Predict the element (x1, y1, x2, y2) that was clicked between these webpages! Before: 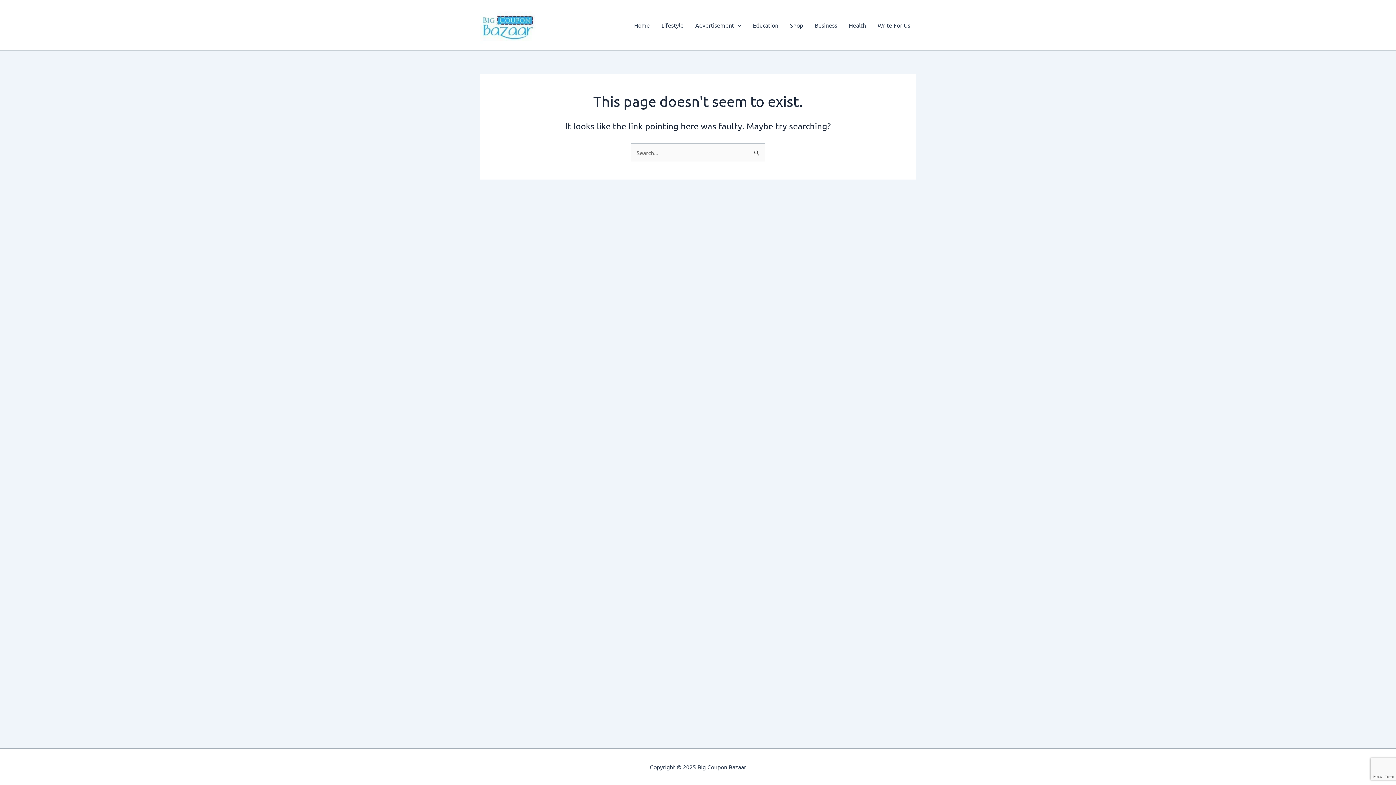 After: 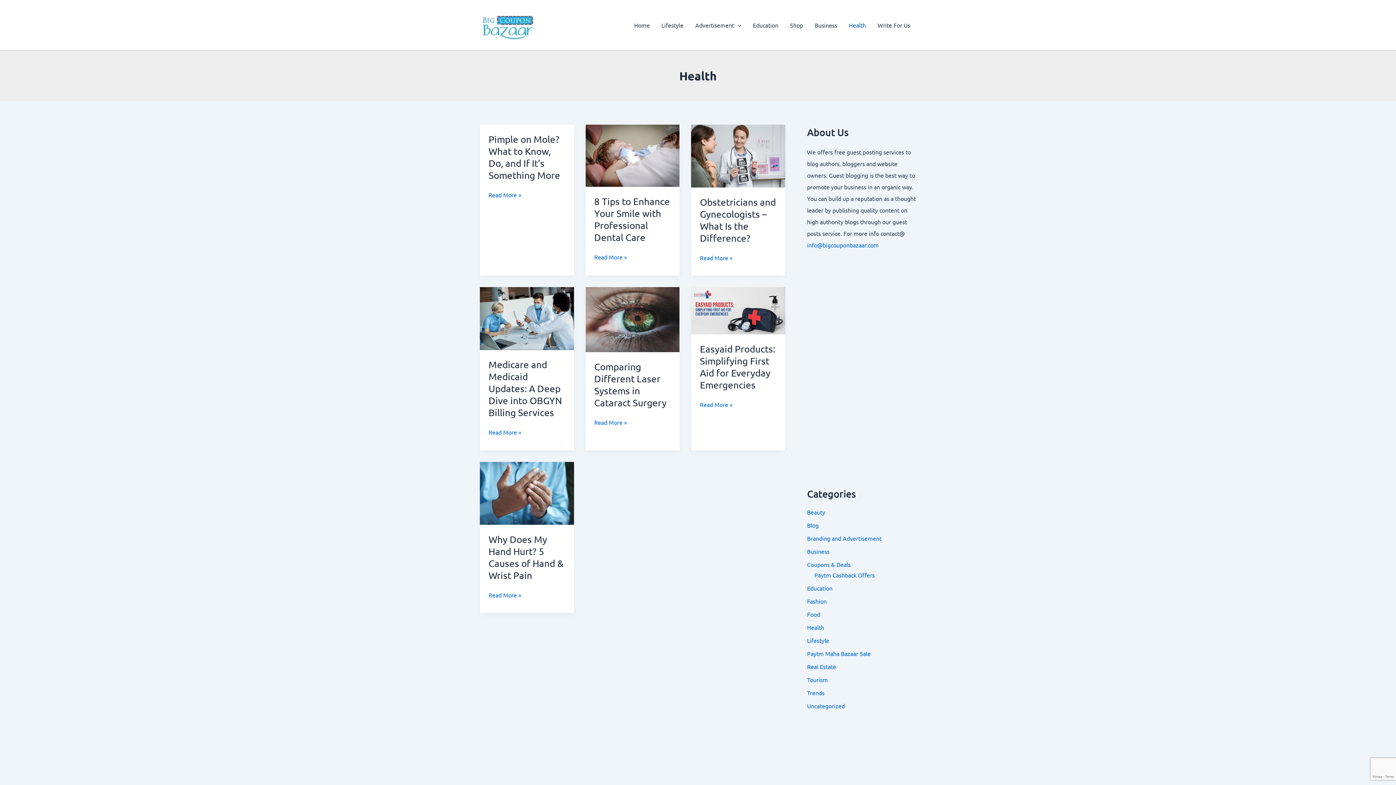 Action: label: Health bbox: (843, 10, 872, 39)